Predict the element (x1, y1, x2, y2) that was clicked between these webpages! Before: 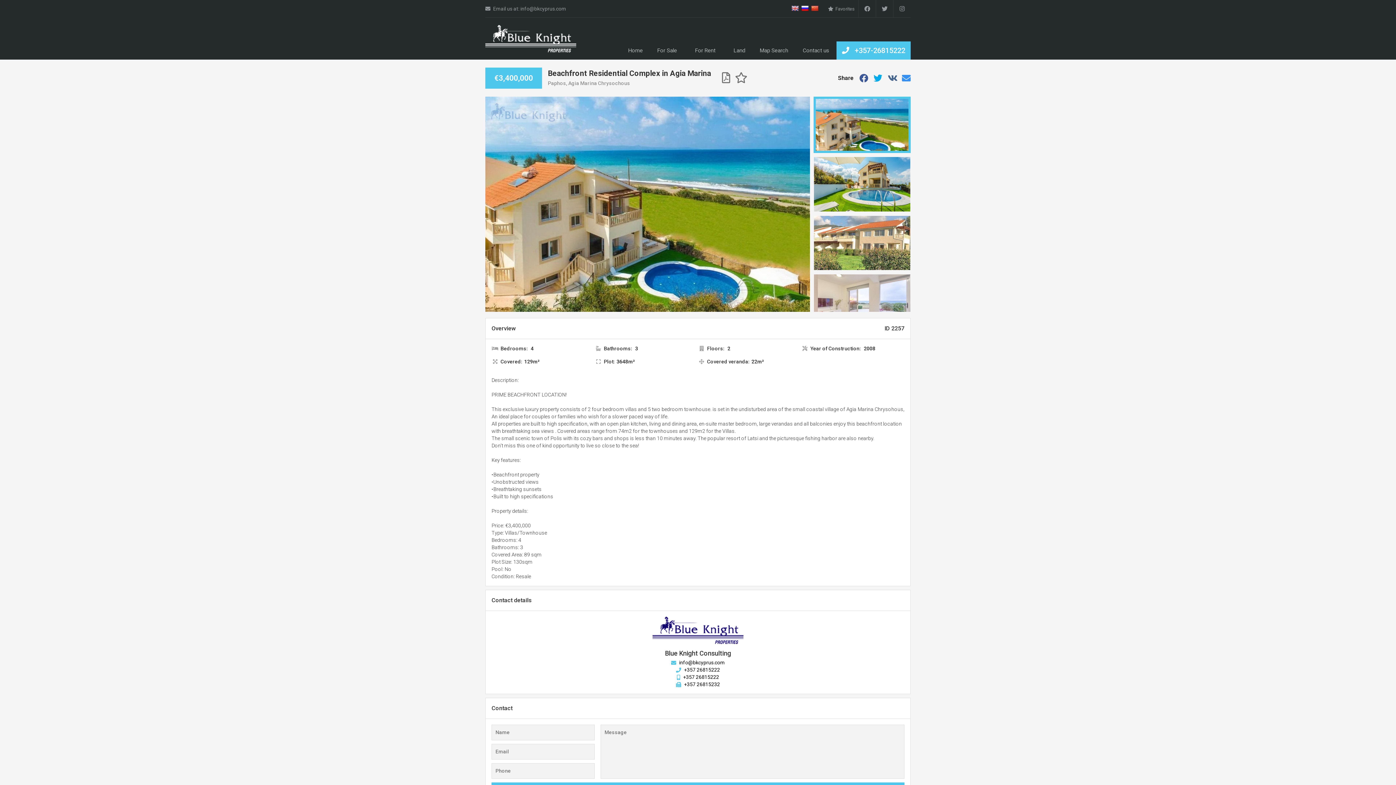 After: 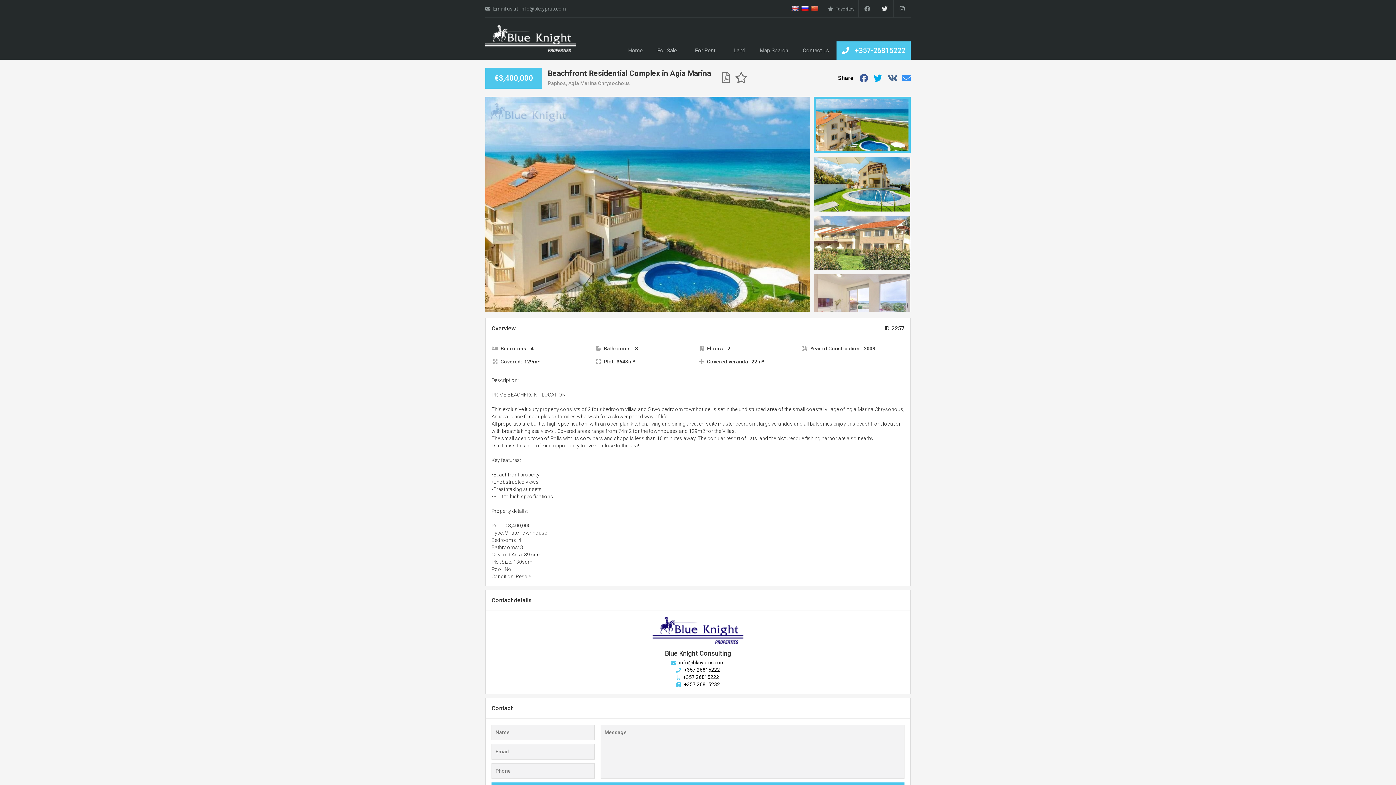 Action: bbox: (876, 0, 893, 17) label: Twitter